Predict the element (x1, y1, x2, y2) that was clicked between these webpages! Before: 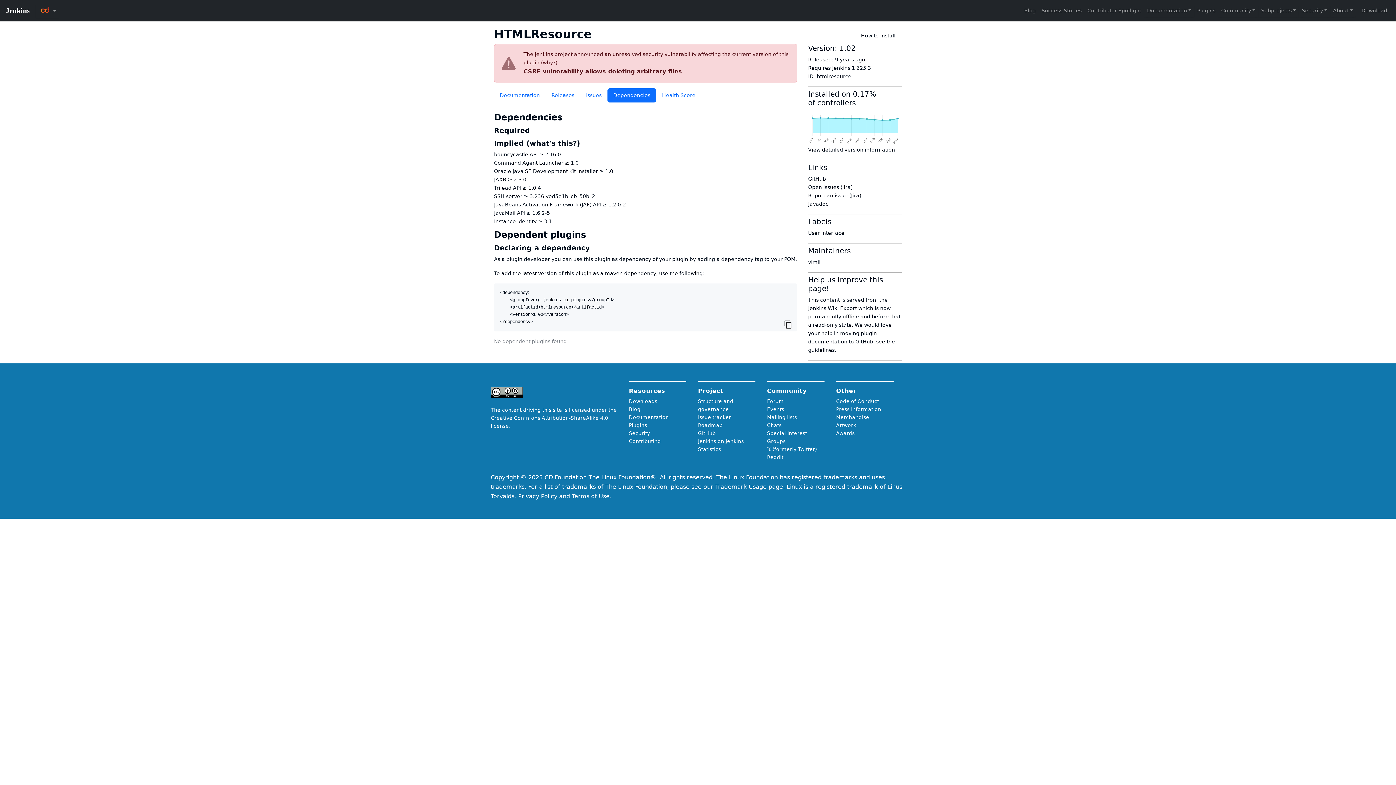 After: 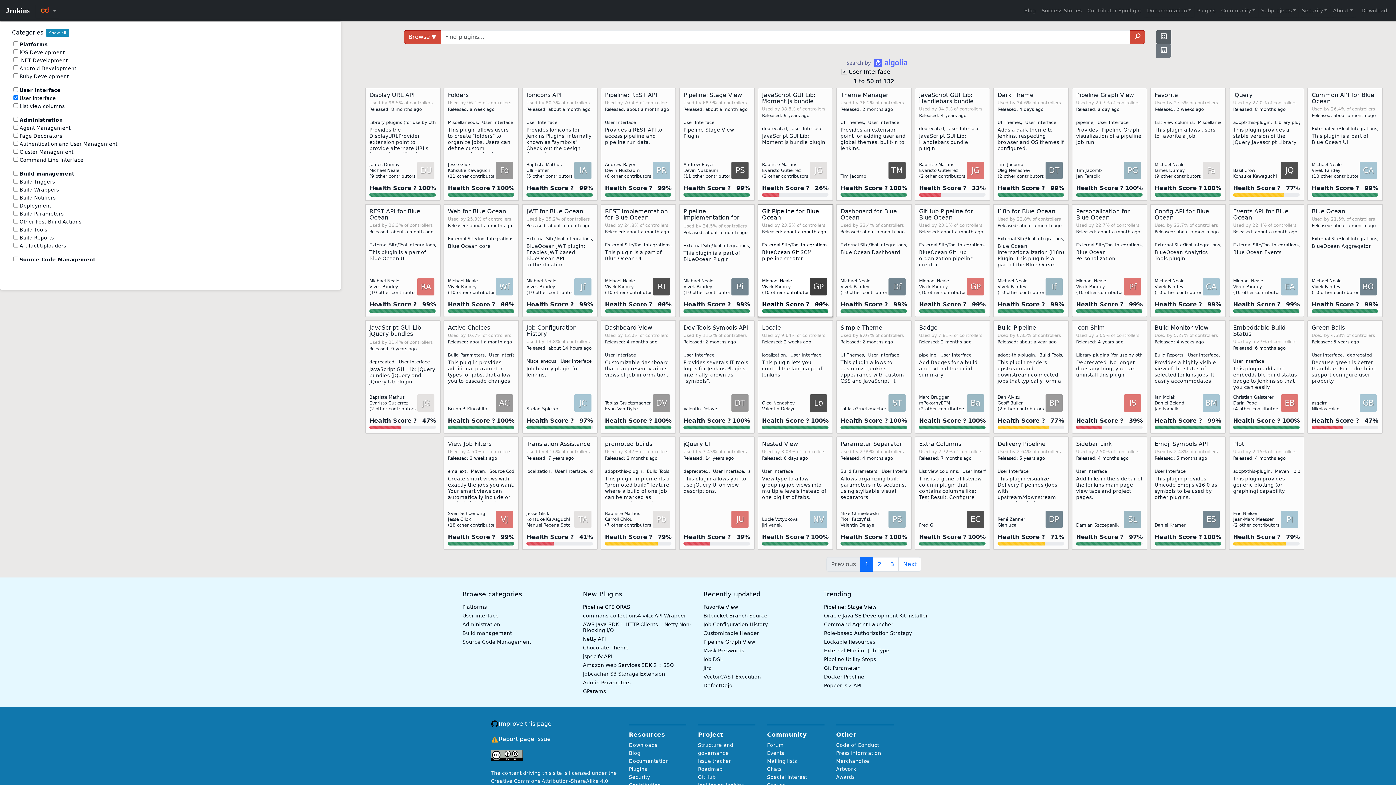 Action: bbox: (808, 230, 844, 236) label: User Interface